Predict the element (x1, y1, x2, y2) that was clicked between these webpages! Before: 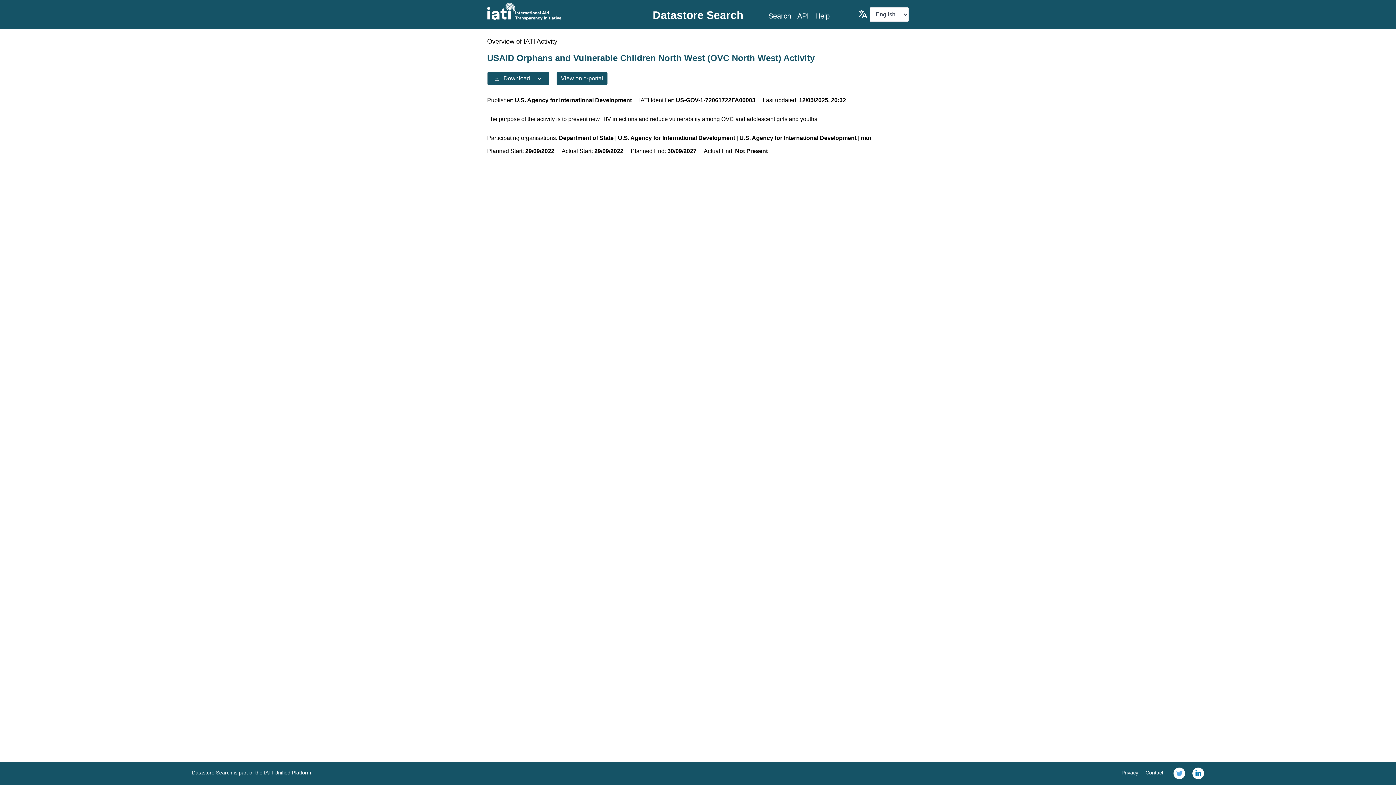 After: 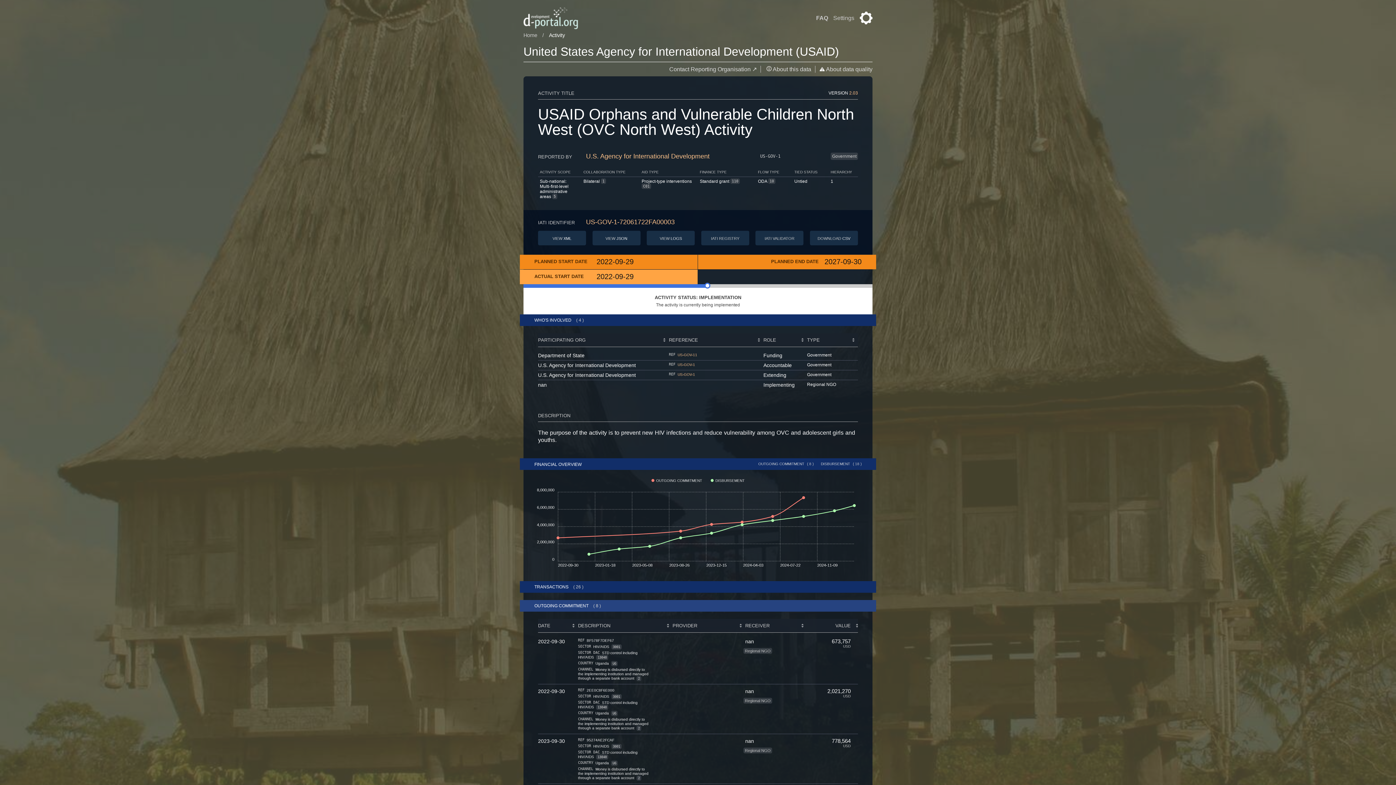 Action: label: View on d-portal bbox: (556, 71, 607, 85)